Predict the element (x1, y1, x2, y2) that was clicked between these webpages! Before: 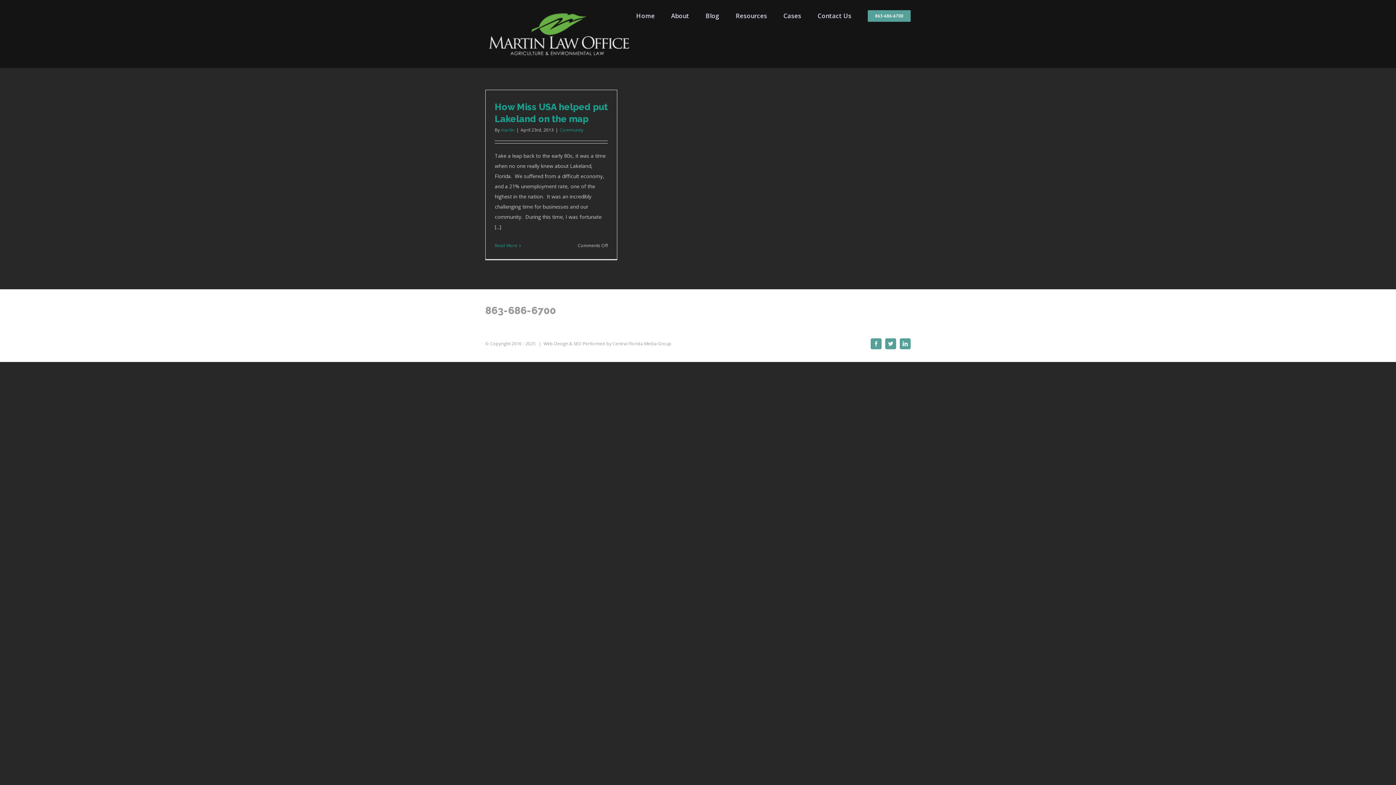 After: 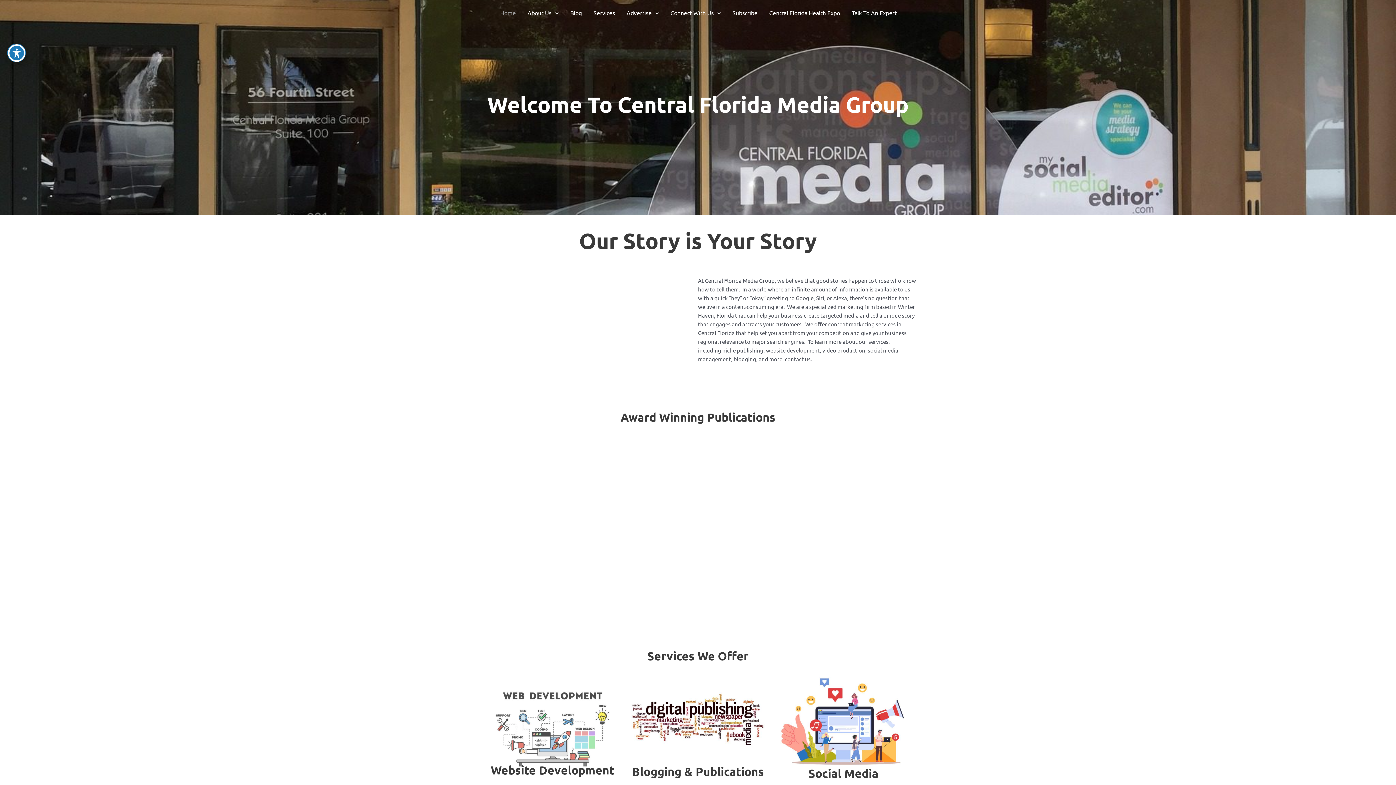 Action: bbox: (612, 340, 671, 346) label: Central Florida Media Group